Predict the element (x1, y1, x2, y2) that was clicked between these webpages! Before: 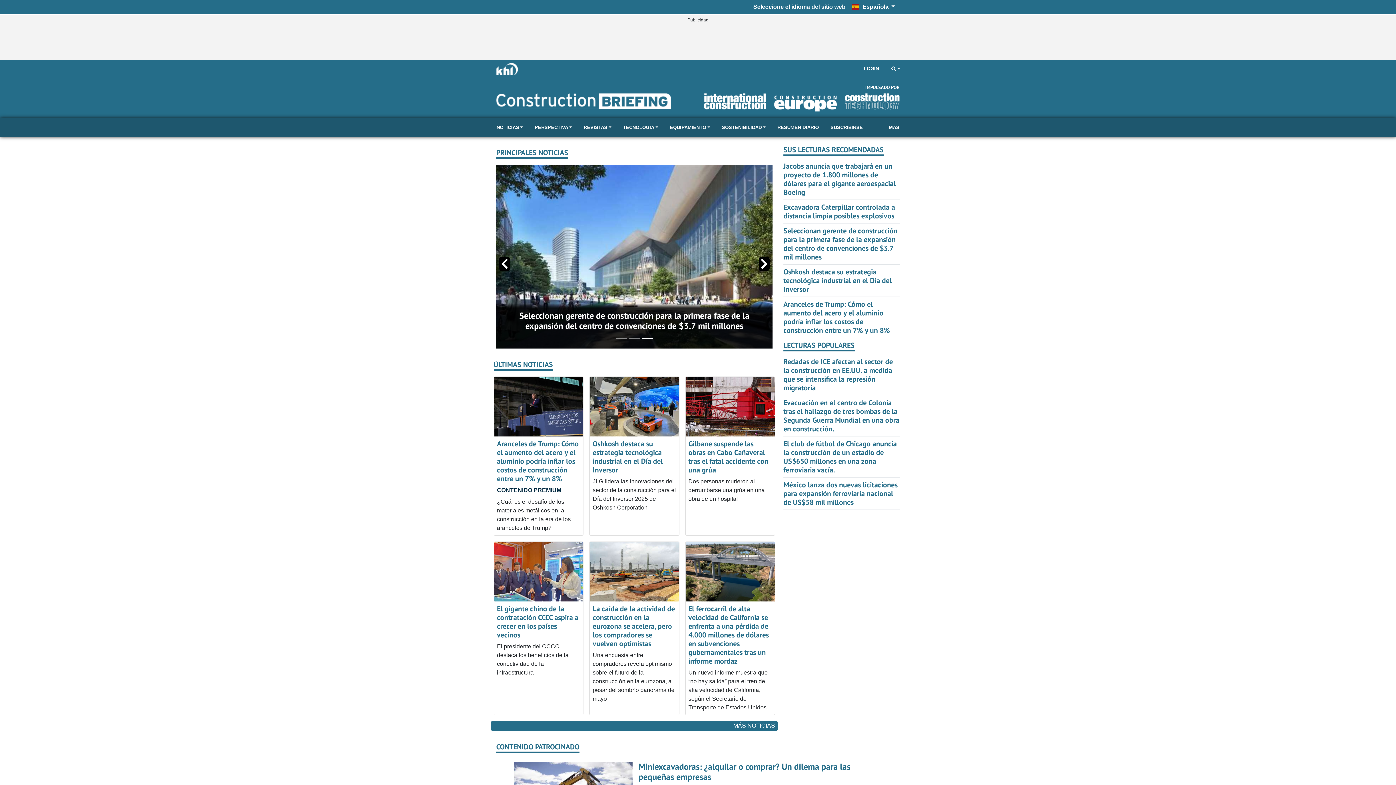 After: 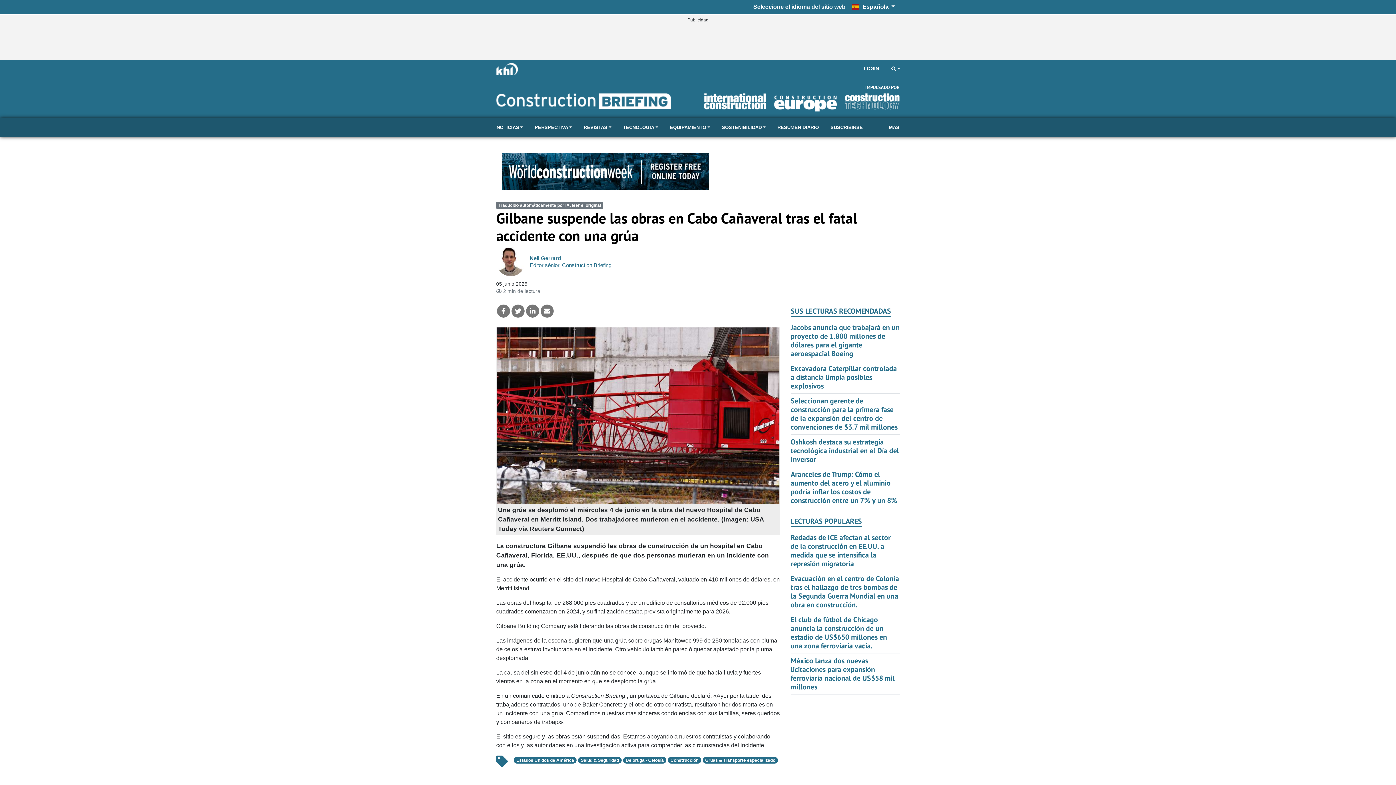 Action: label: Gilbane suspende las obras en Cabo Cañaveral tras el fatal accidente con una grúa bbox: (688, 439, 768, 474)